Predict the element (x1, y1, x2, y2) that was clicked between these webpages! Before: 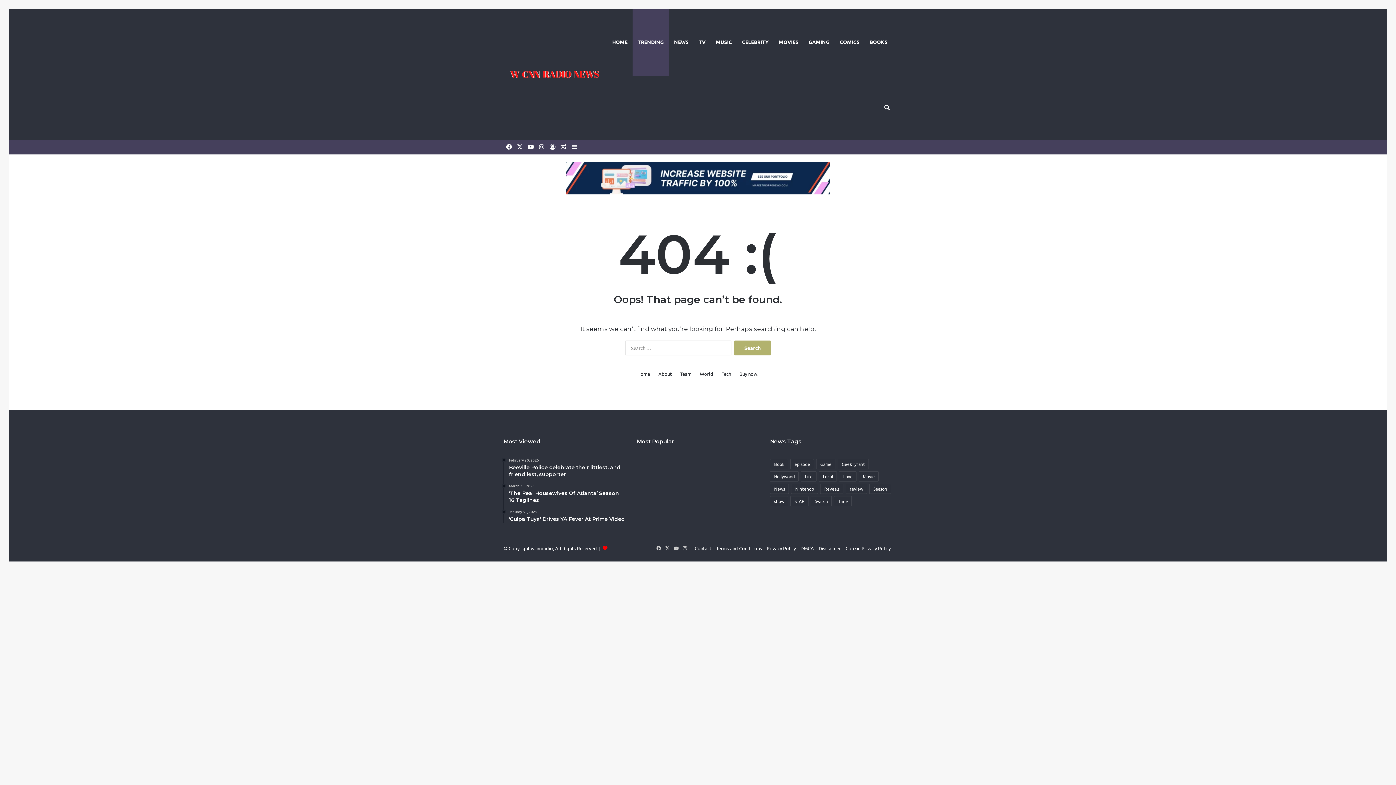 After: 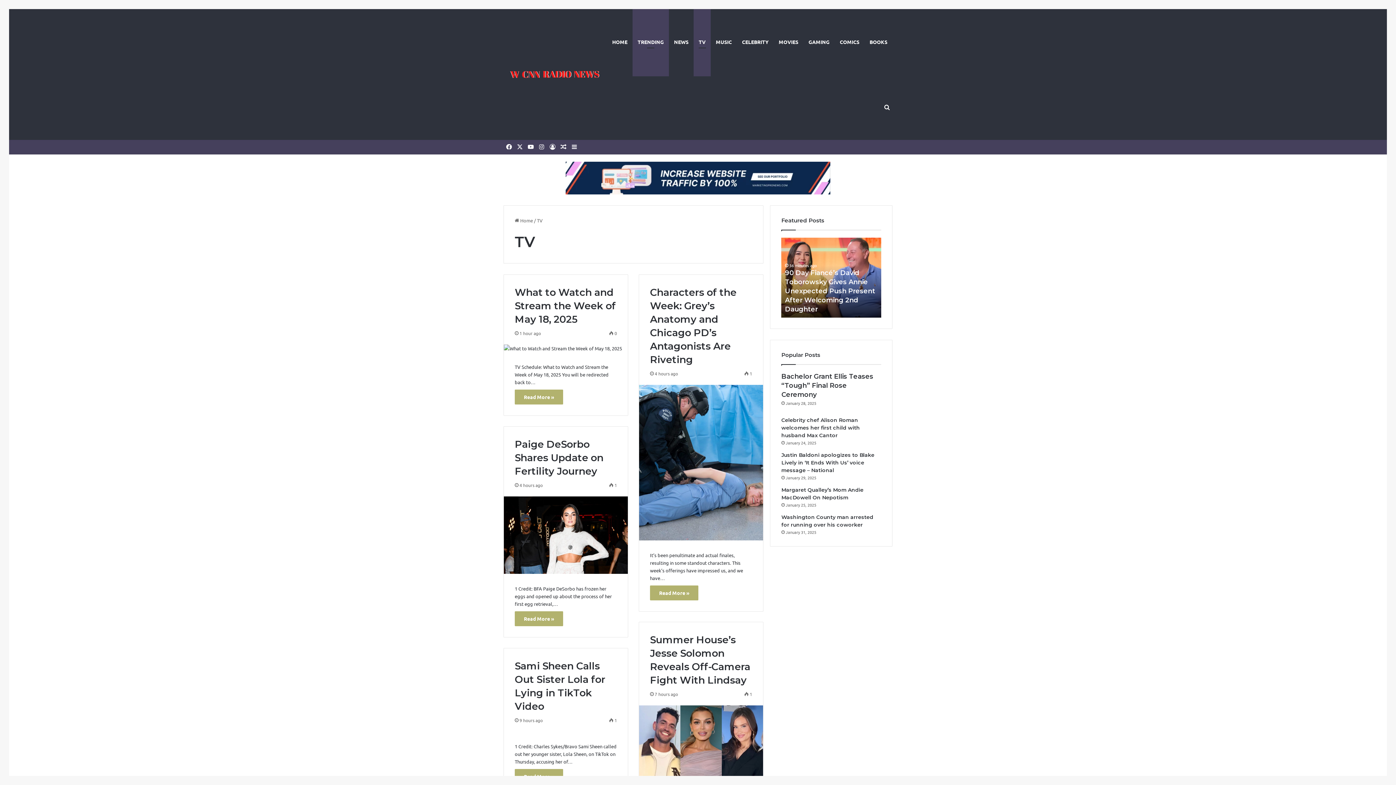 Action: bbox: (693, 9, 710, 74) label: TV